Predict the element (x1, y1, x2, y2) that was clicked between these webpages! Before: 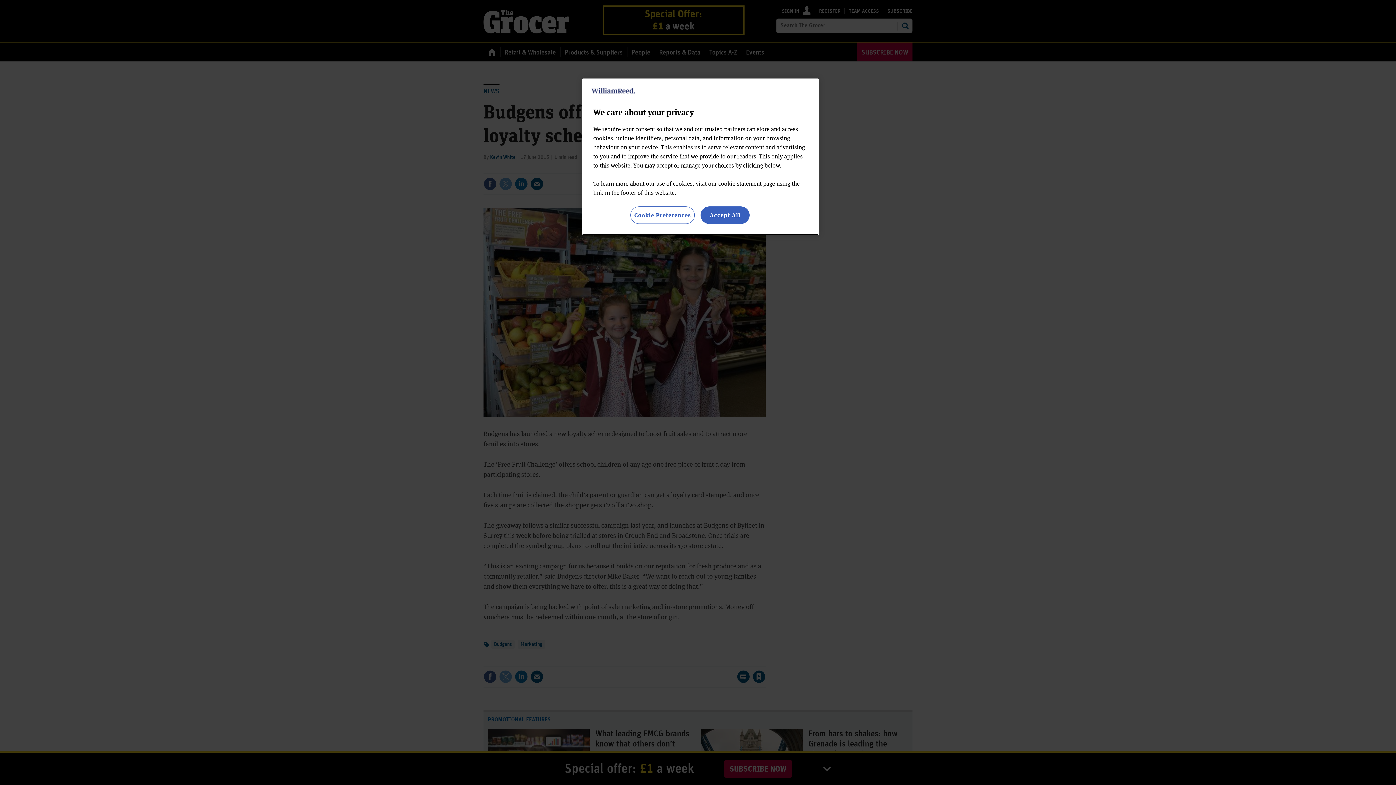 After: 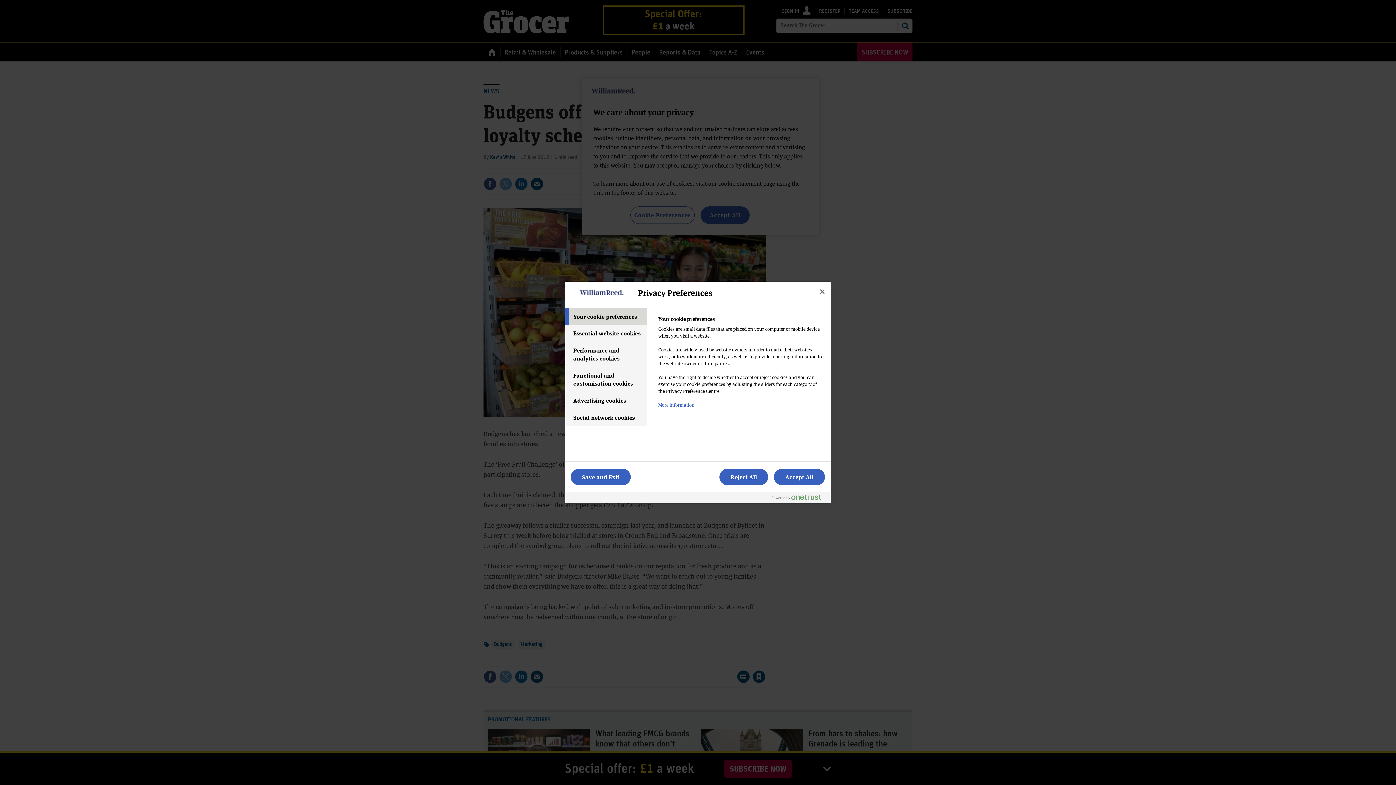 Action: label: Cookie Preferences bbox: (630, 206, 694, 224)